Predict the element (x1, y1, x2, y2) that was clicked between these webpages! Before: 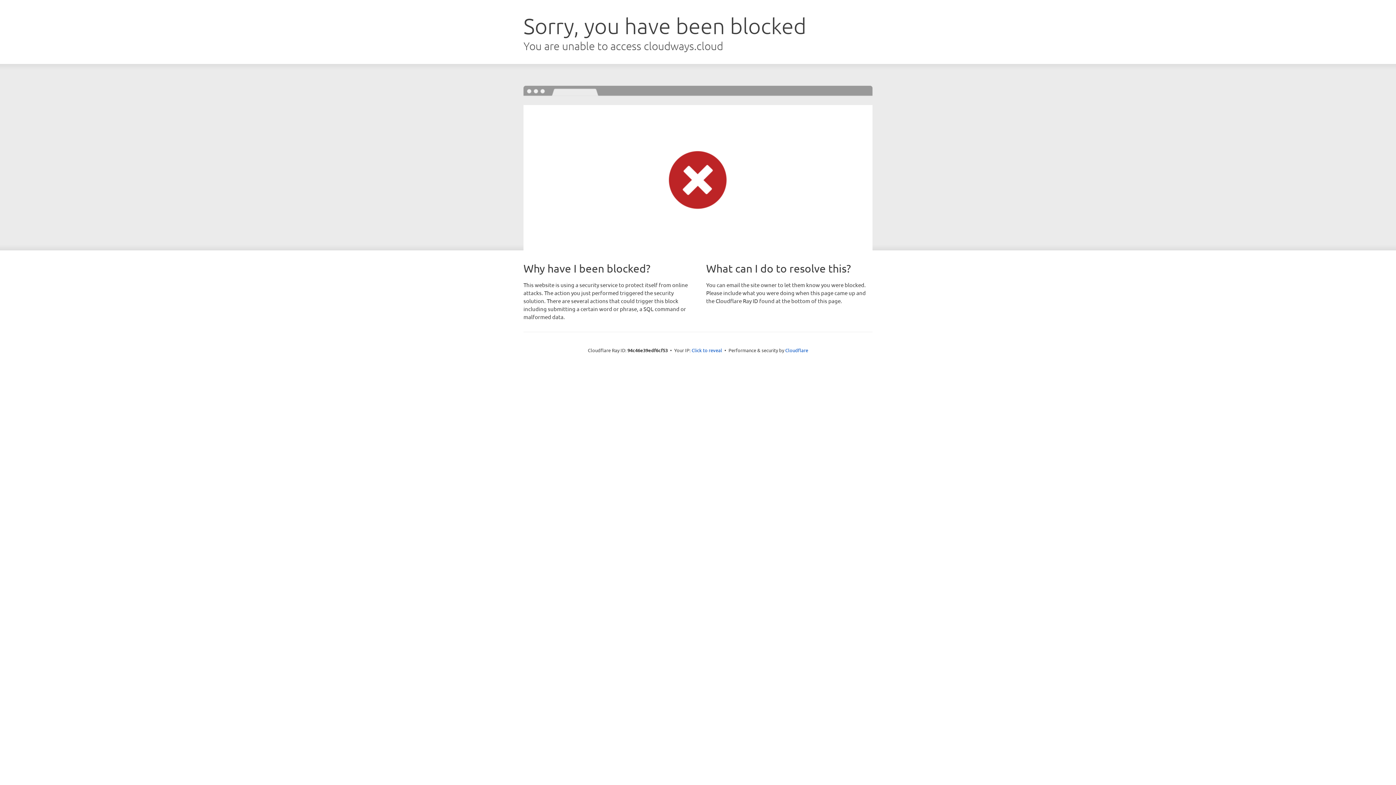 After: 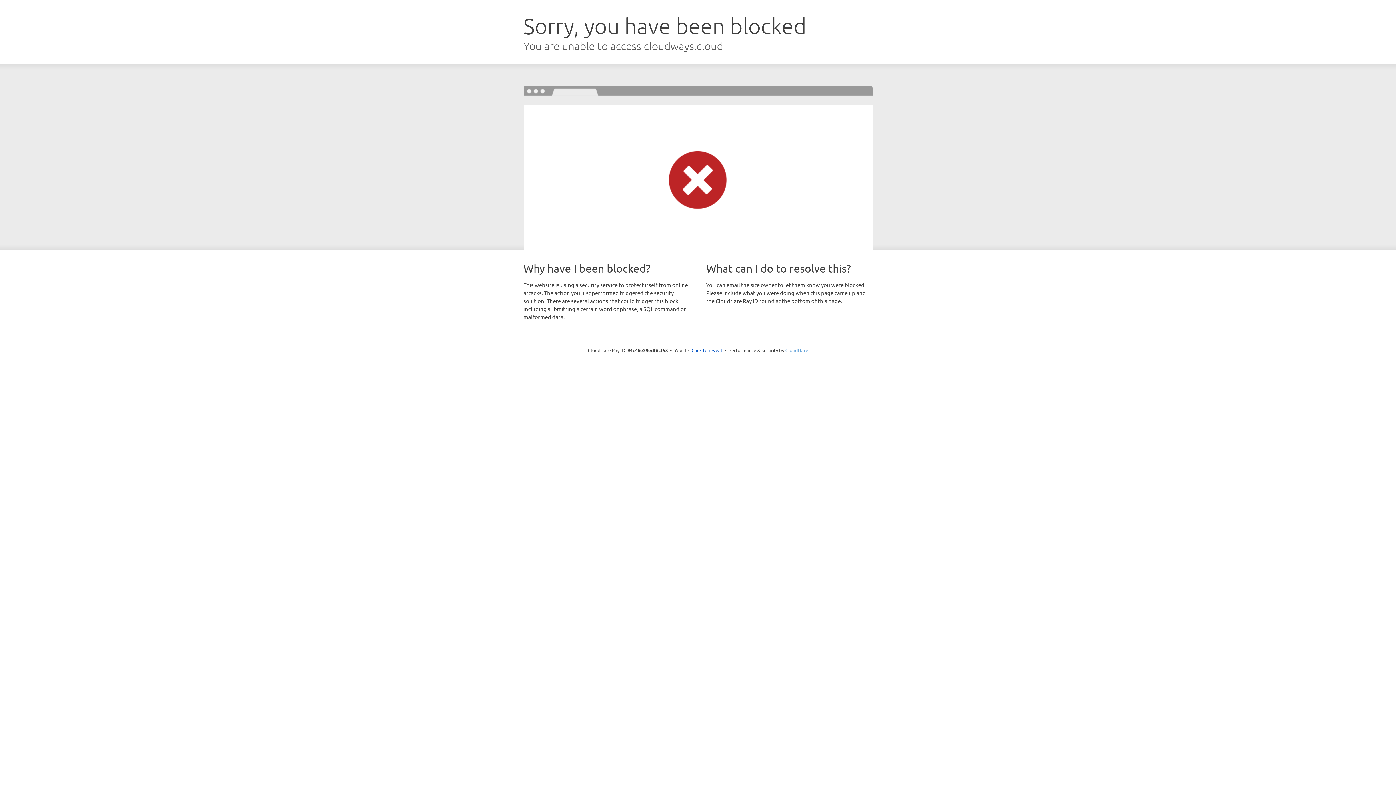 Action: label: Cloudflare bbox: (785, 347, 808, 353)